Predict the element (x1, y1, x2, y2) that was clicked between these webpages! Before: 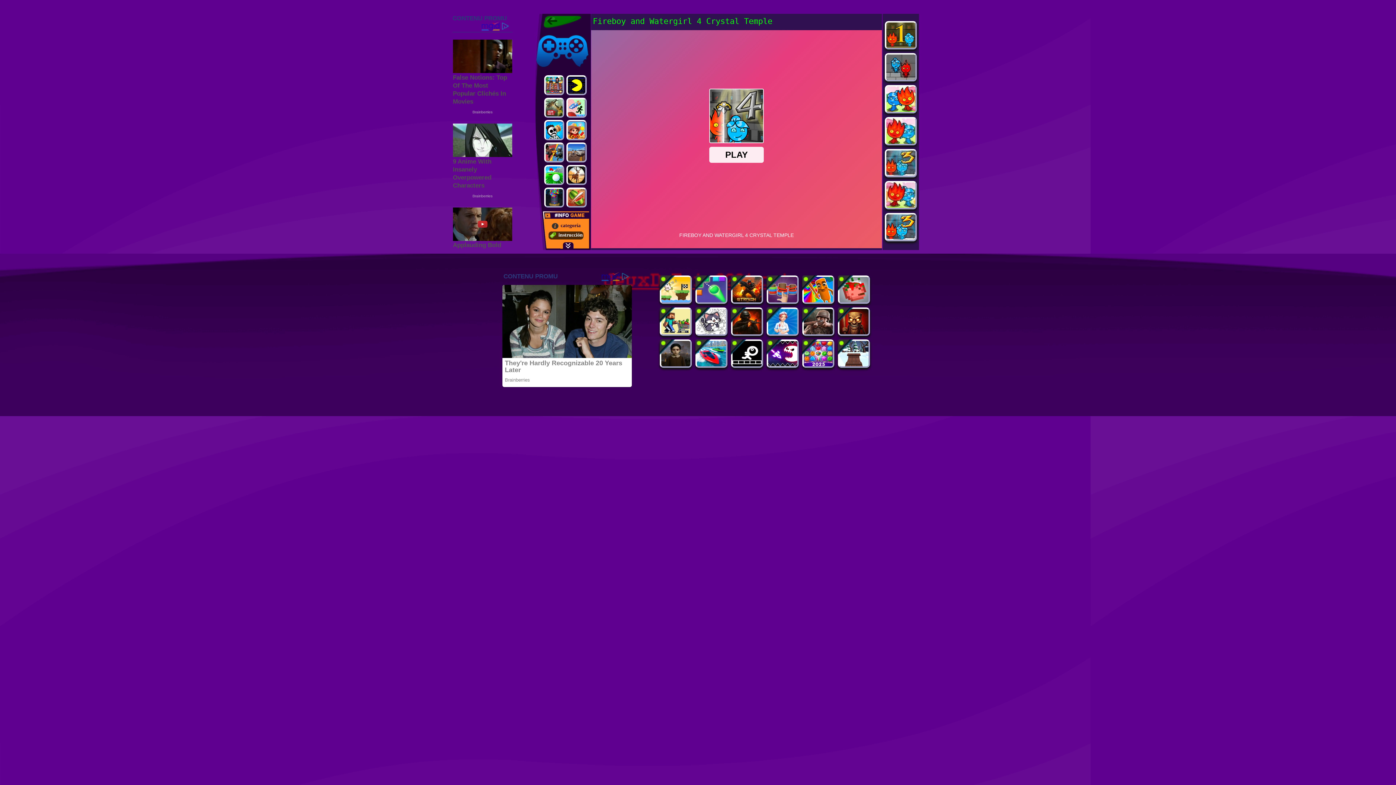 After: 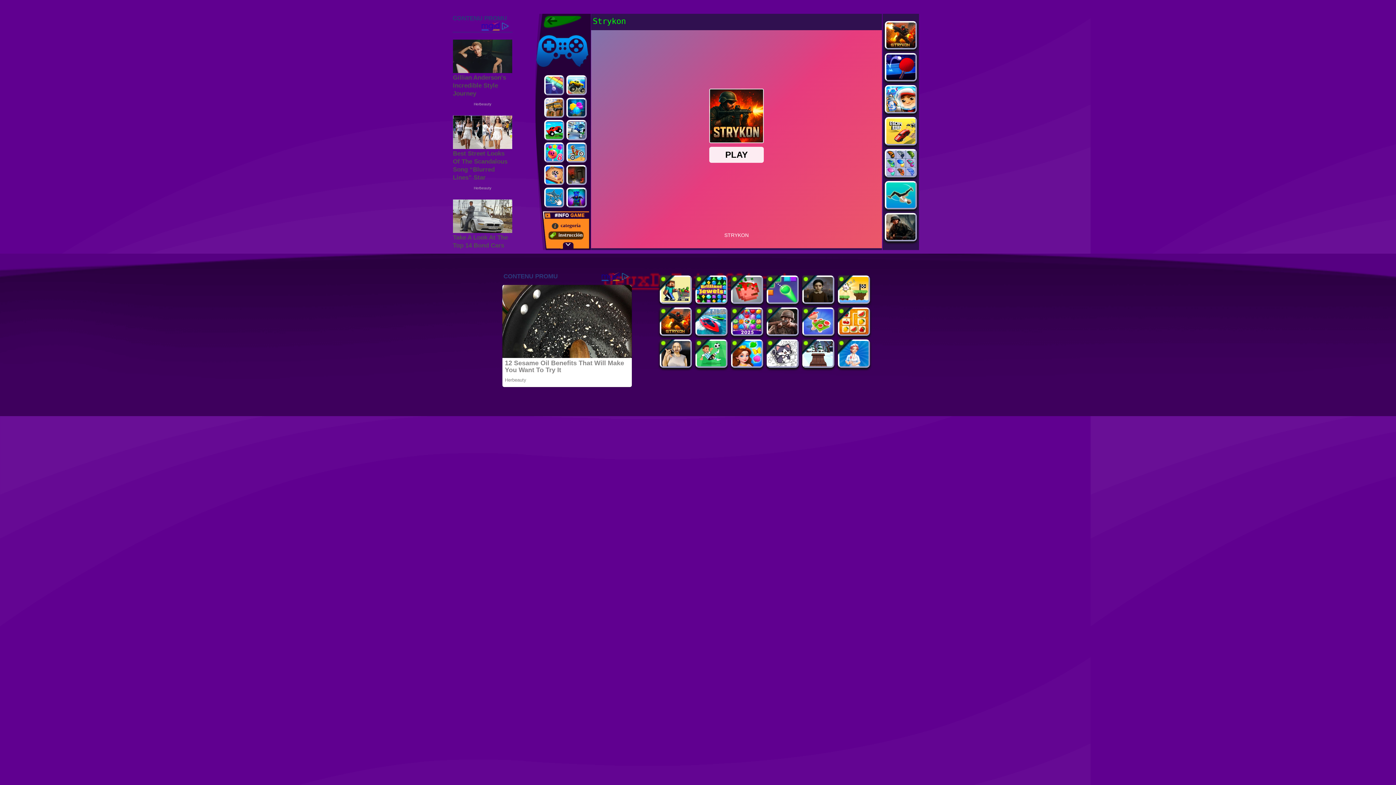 Action: bbox: (732, 297, 761, 303)